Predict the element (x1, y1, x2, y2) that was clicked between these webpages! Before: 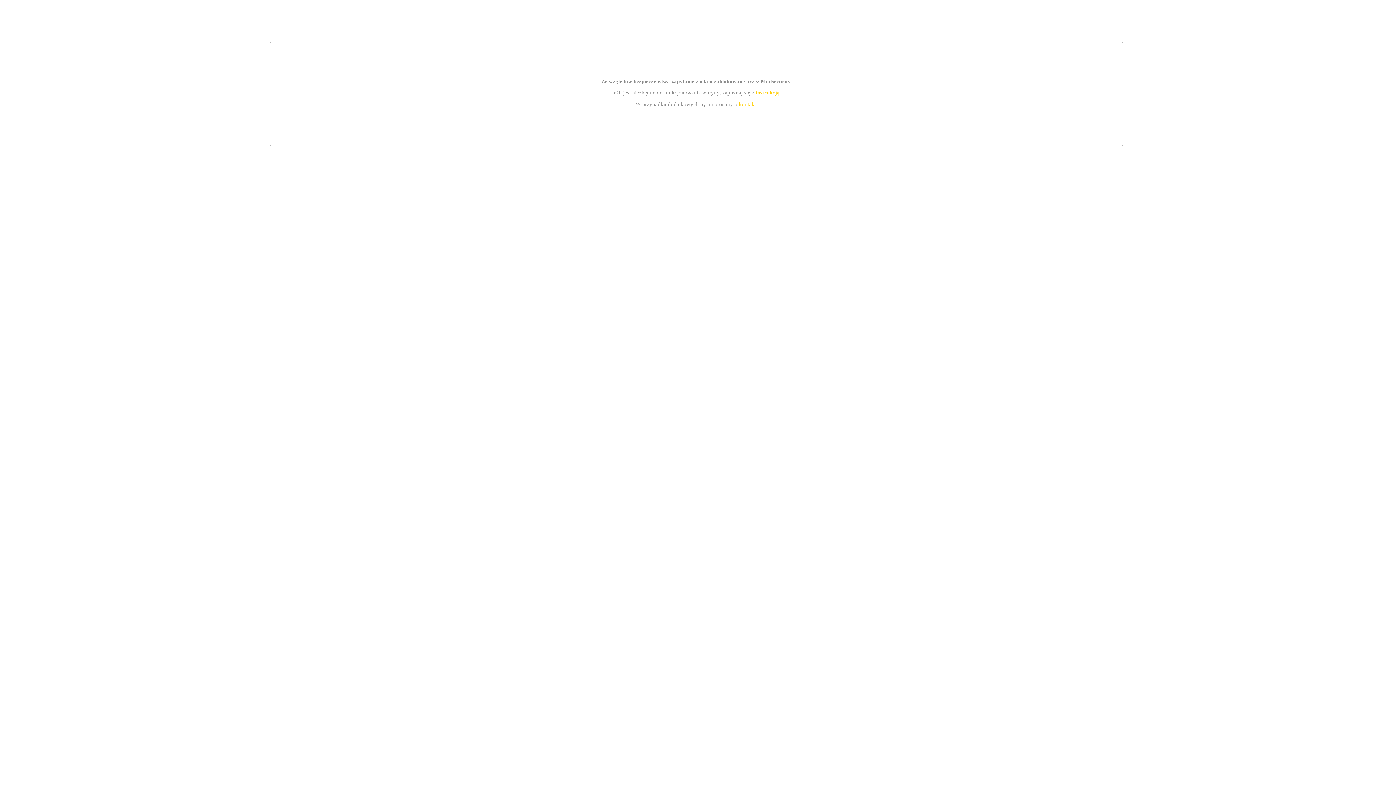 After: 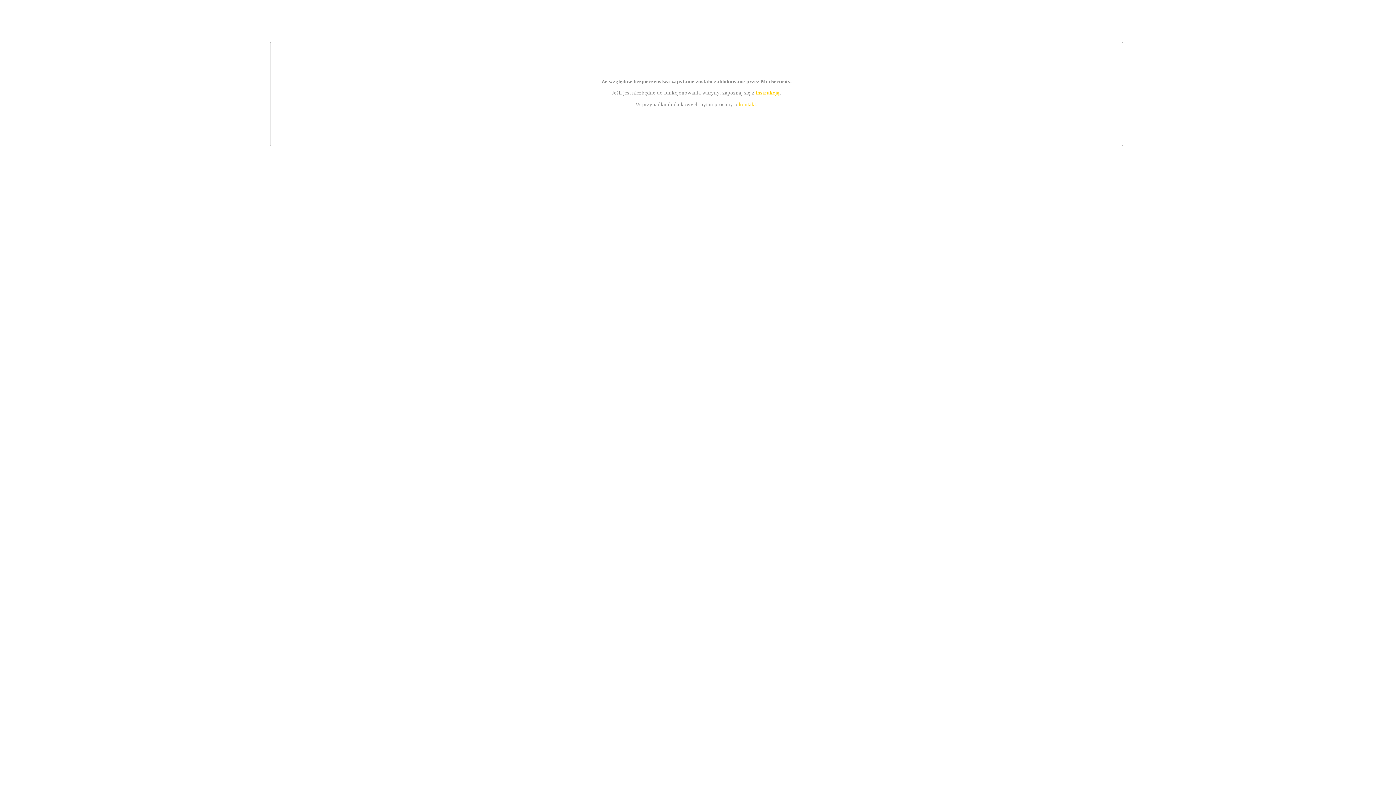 Action: label: kontakt bbox: (739, 101, 756, 107)